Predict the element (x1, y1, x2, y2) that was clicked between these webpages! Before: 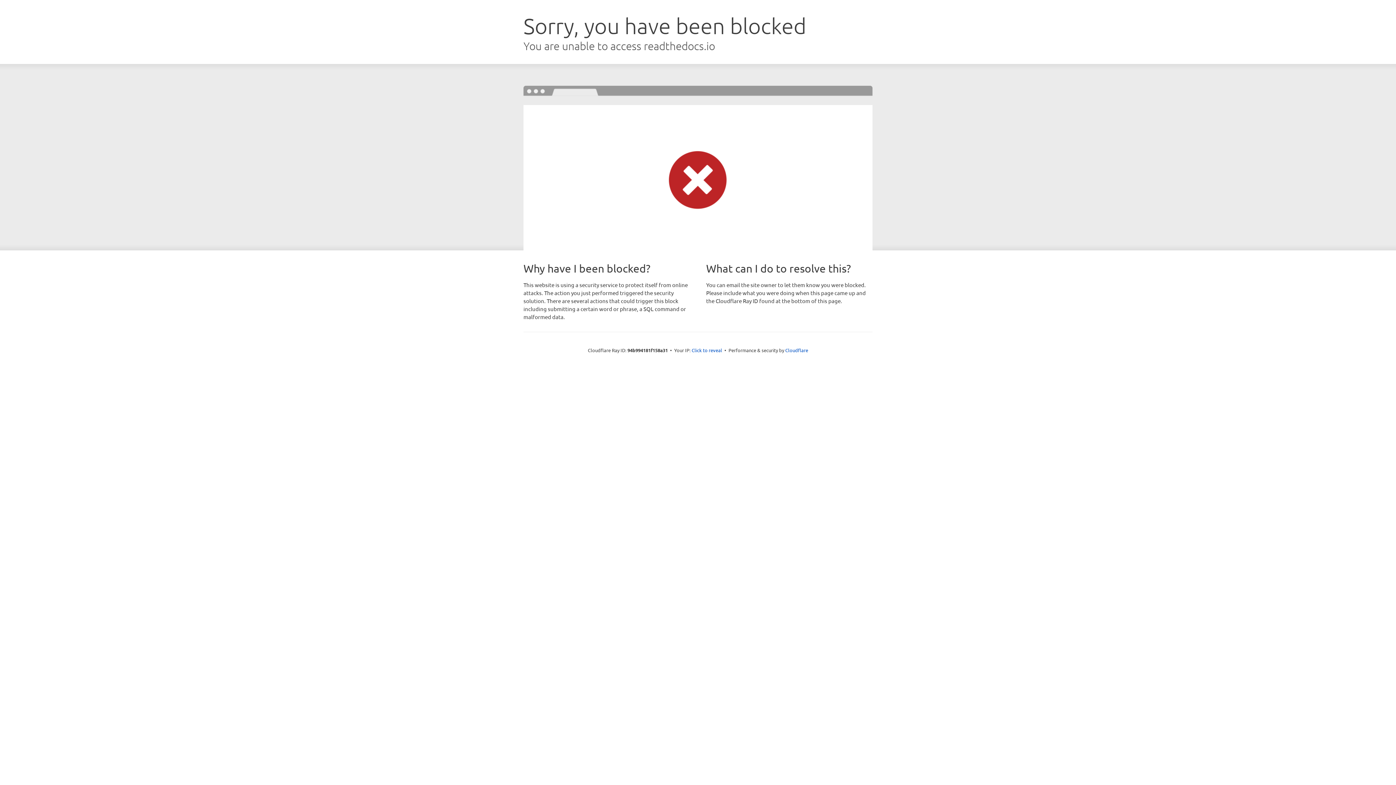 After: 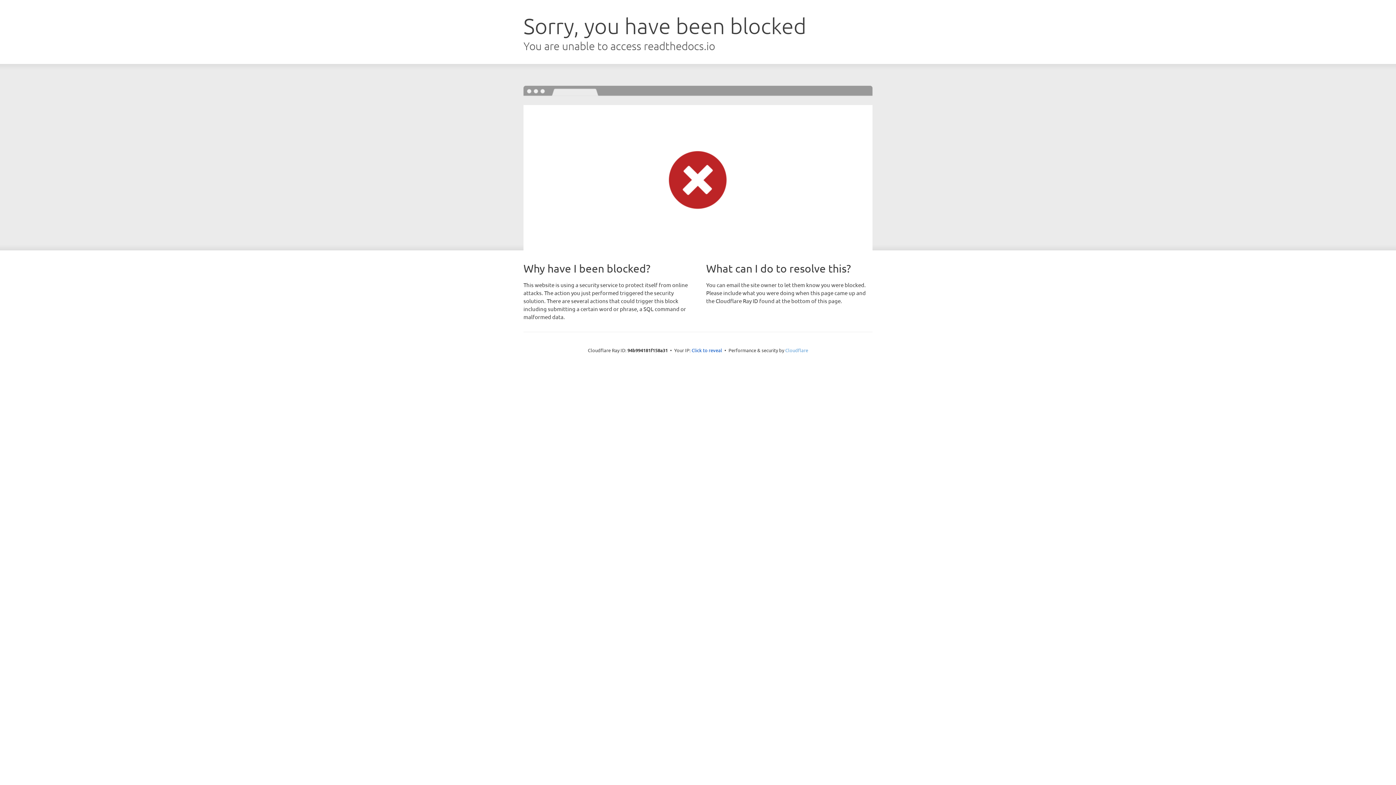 Action: bbox: (785, 347, 808, 353) label: Cloudflare